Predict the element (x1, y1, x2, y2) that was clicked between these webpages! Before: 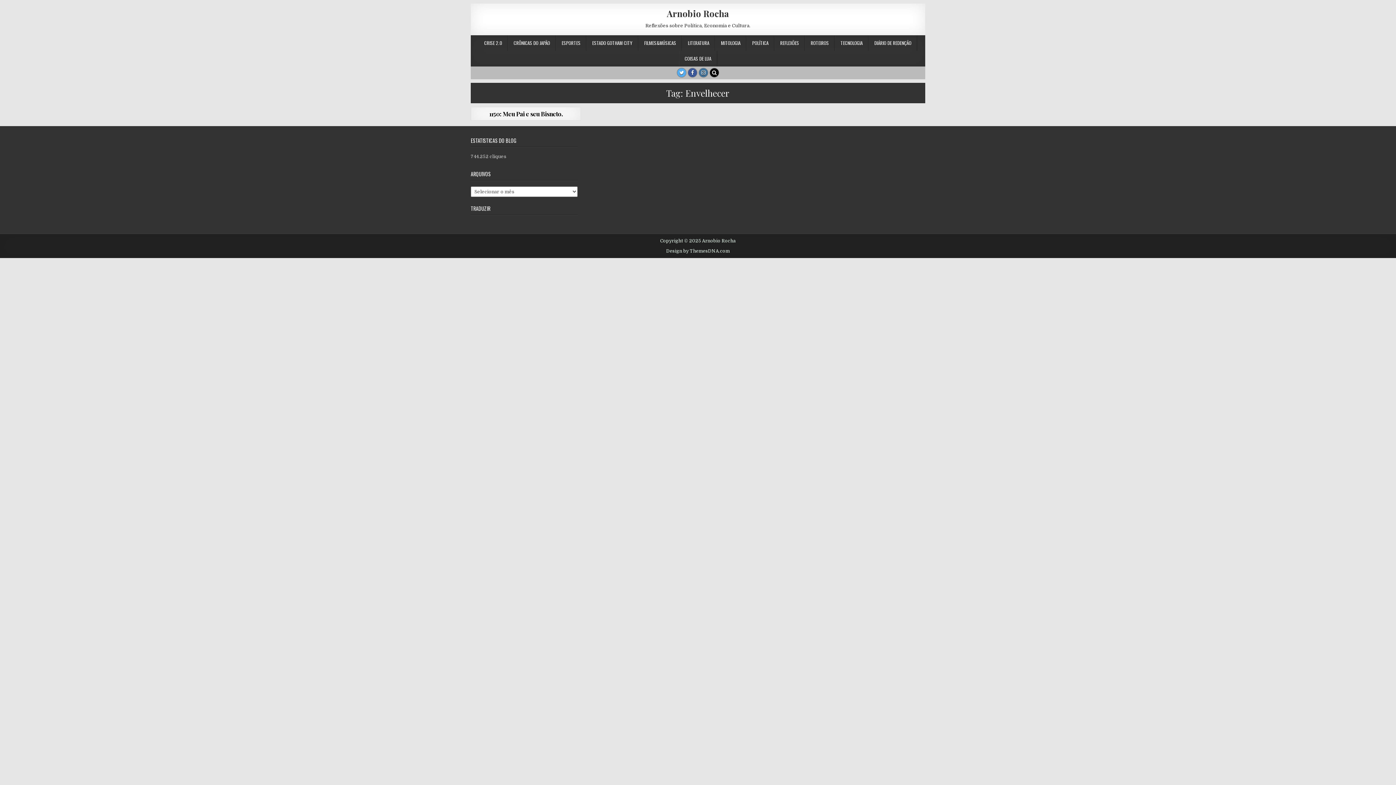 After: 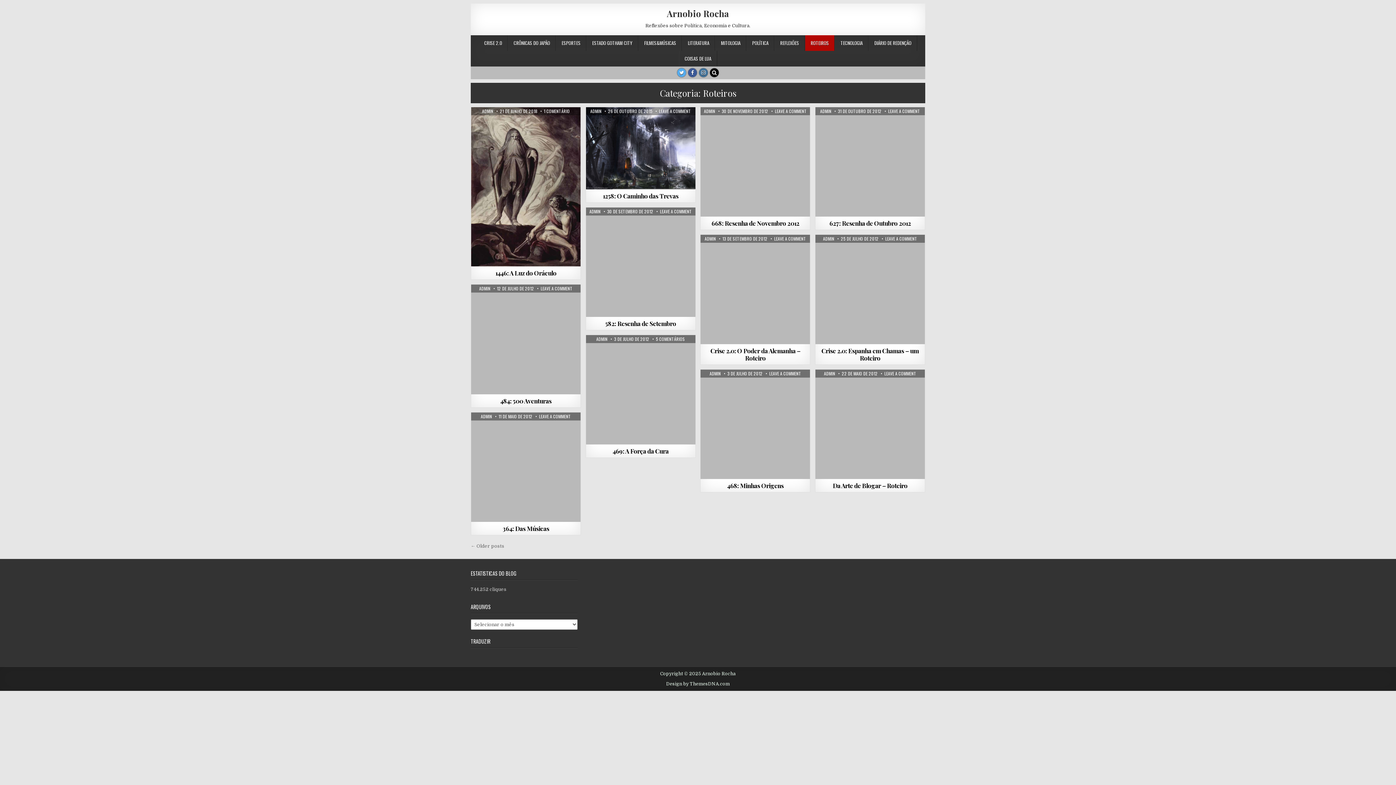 Action: bbox: (805, 35, 834, 50) label: ROTEIROS